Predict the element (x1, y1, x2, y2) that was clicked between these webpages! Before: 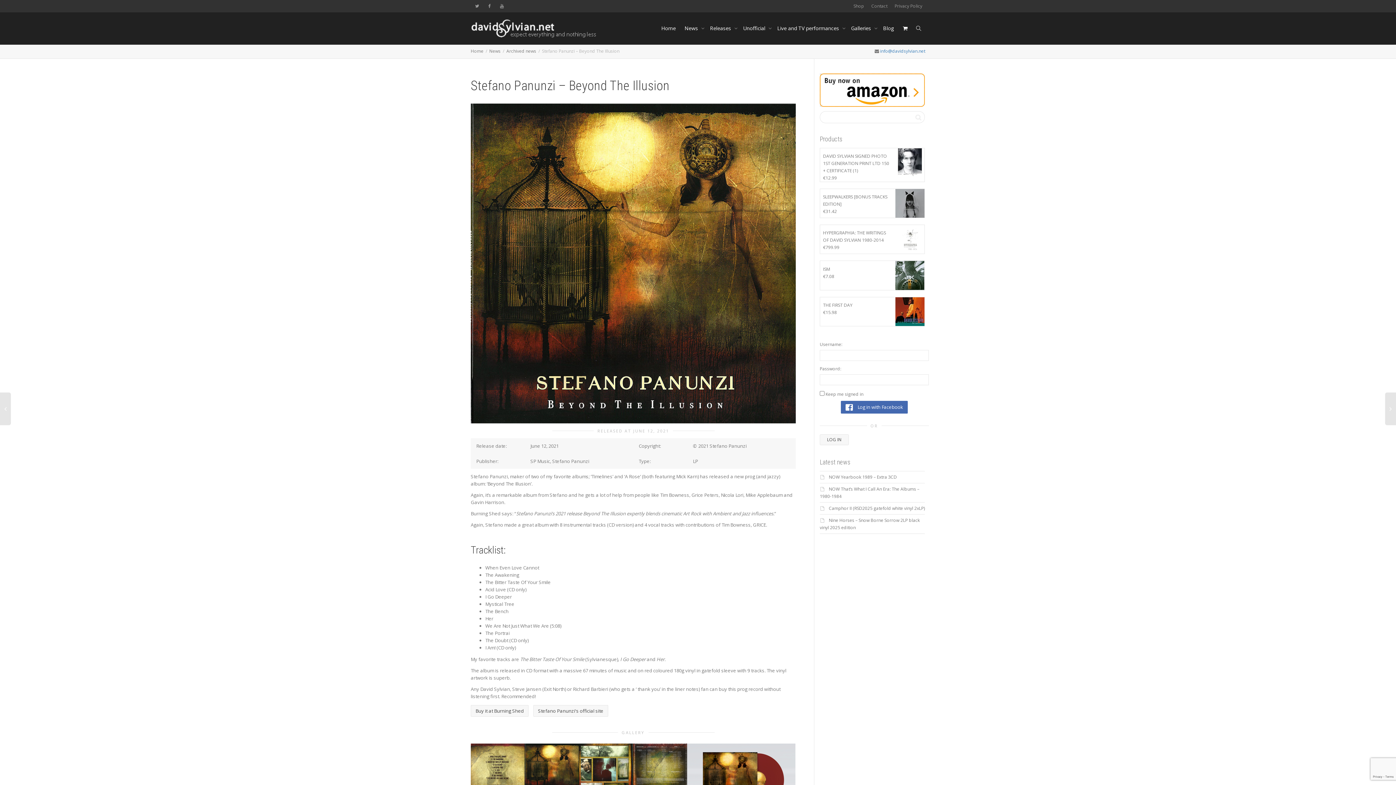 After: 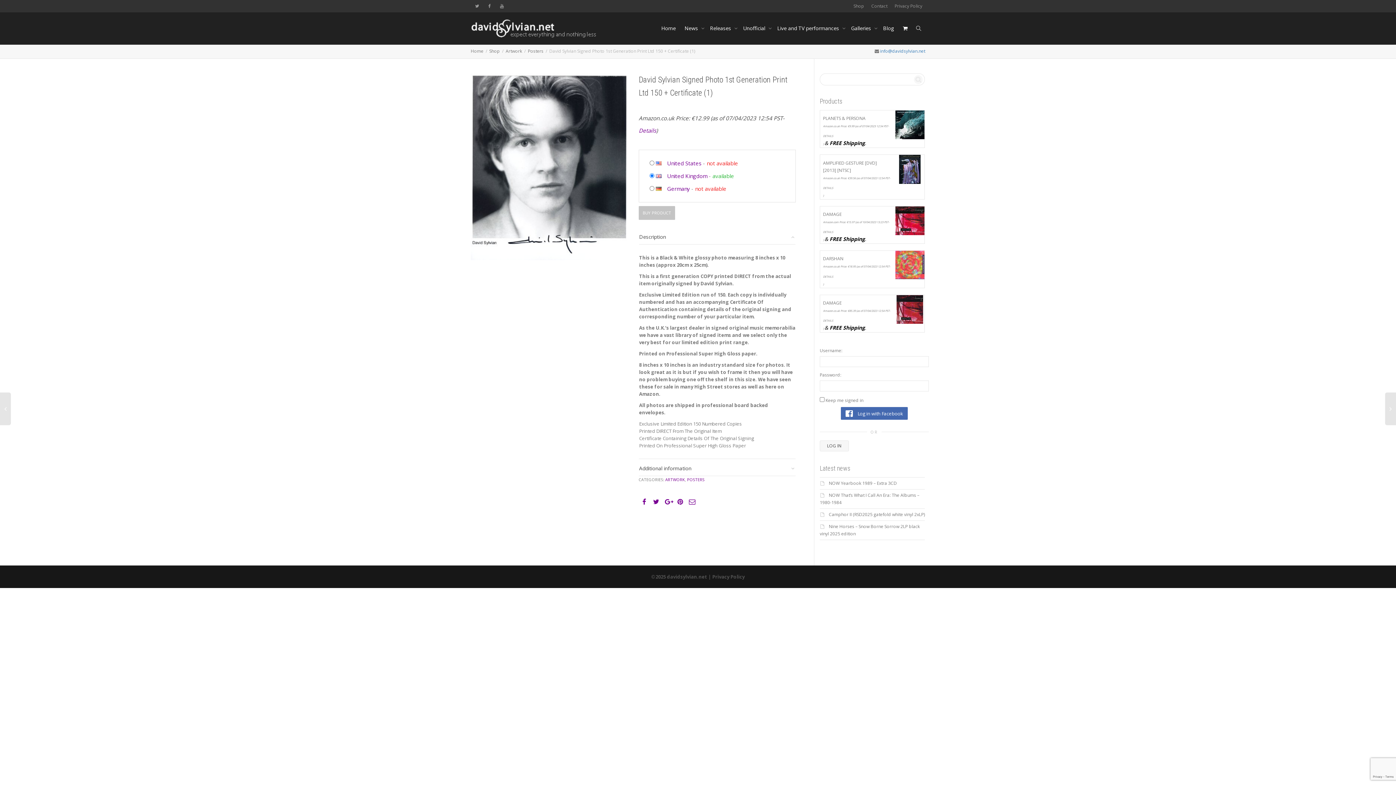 Action: label: DAVID SYLVIAN SIGNED PHOTO 1ST GENERATION PRINT LTD 150 + CERTIFICATE (1) bbox: (823, 148, 924, 174)